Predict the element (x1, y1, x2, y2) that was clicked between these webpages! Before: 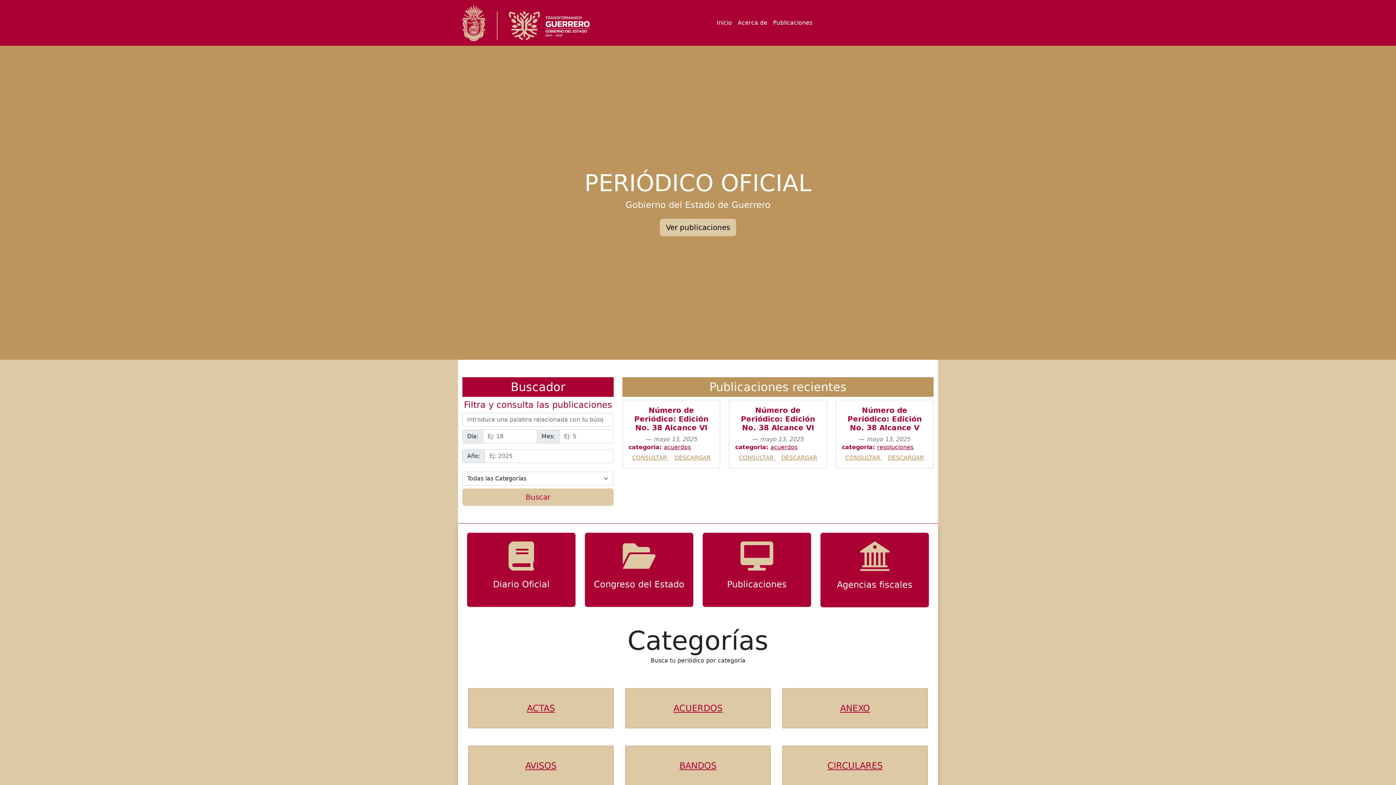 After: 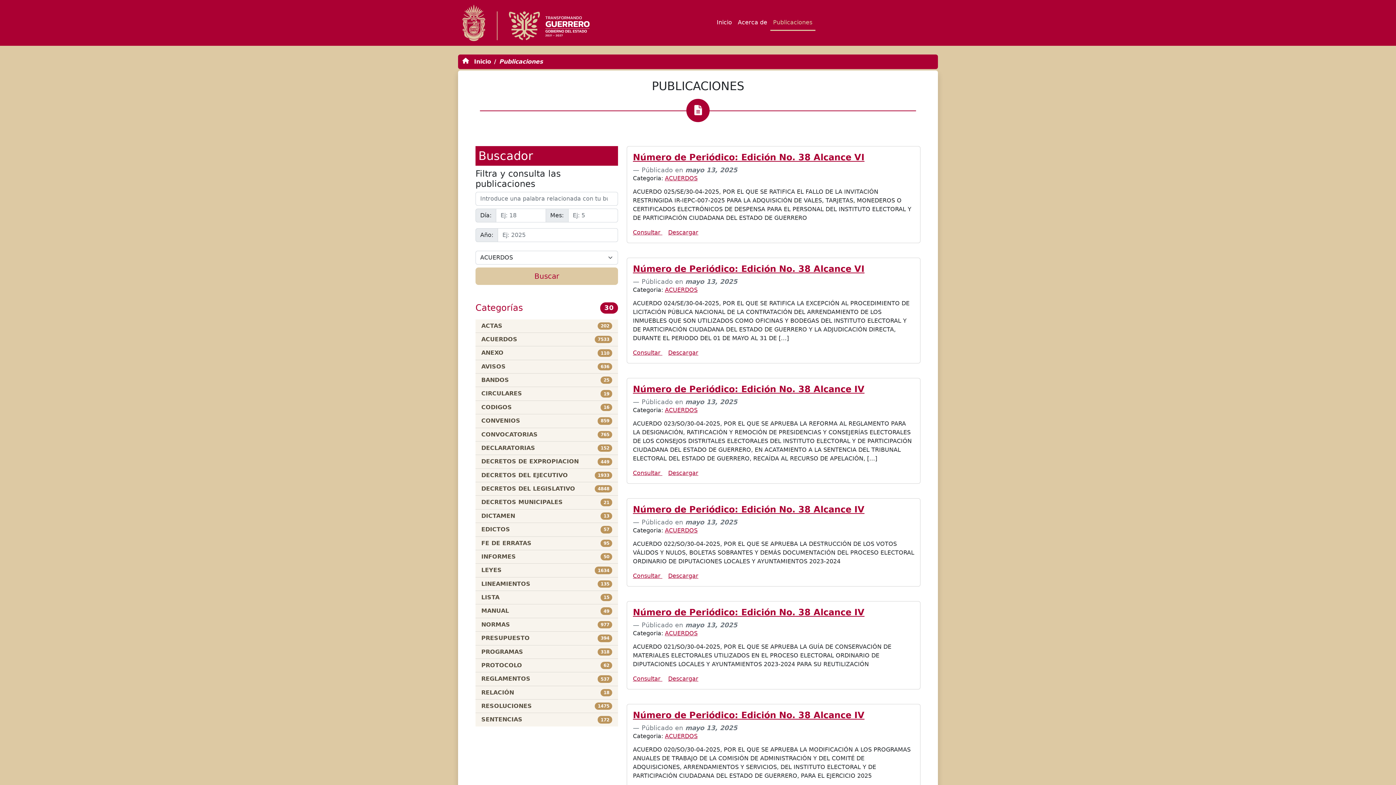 Action: bbox: (770, 444, 797, 450) label: acuerdos